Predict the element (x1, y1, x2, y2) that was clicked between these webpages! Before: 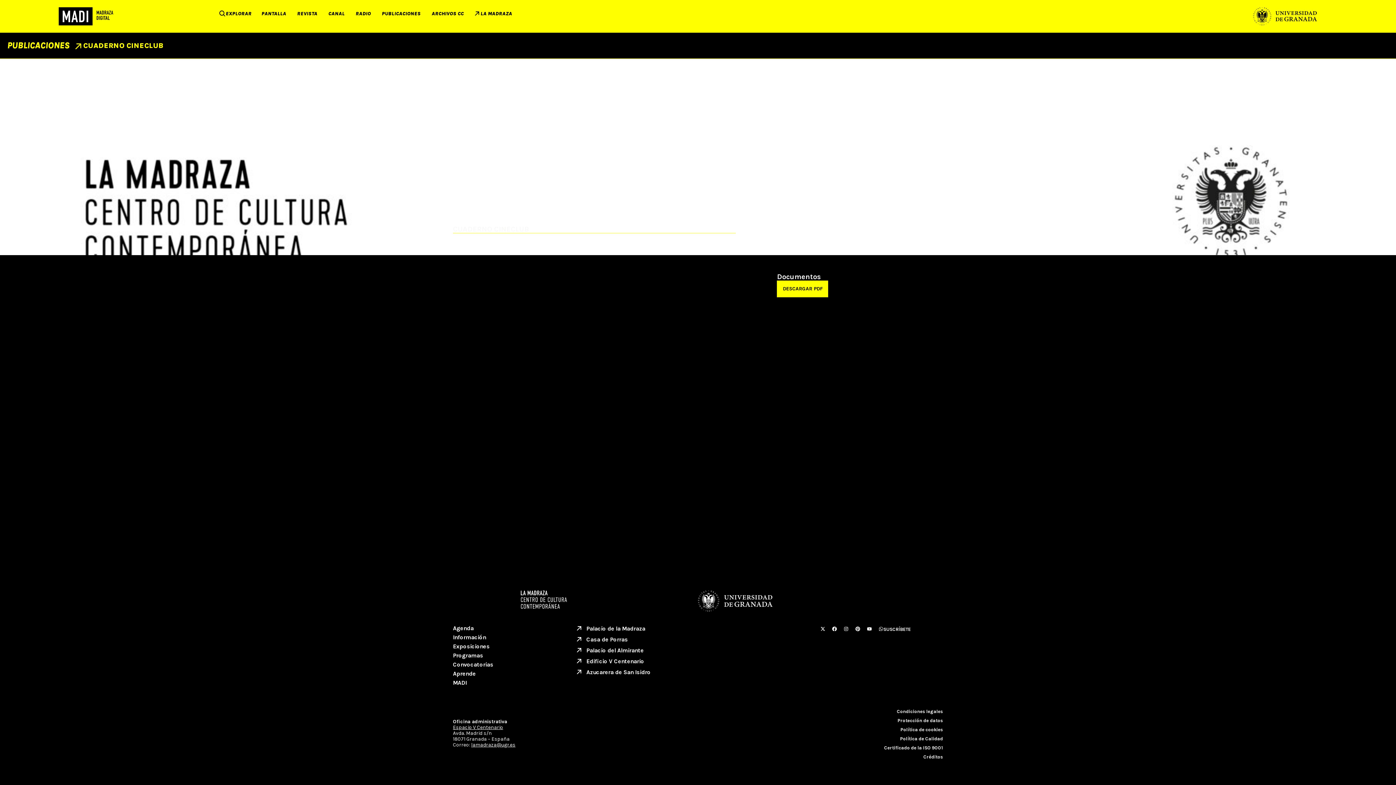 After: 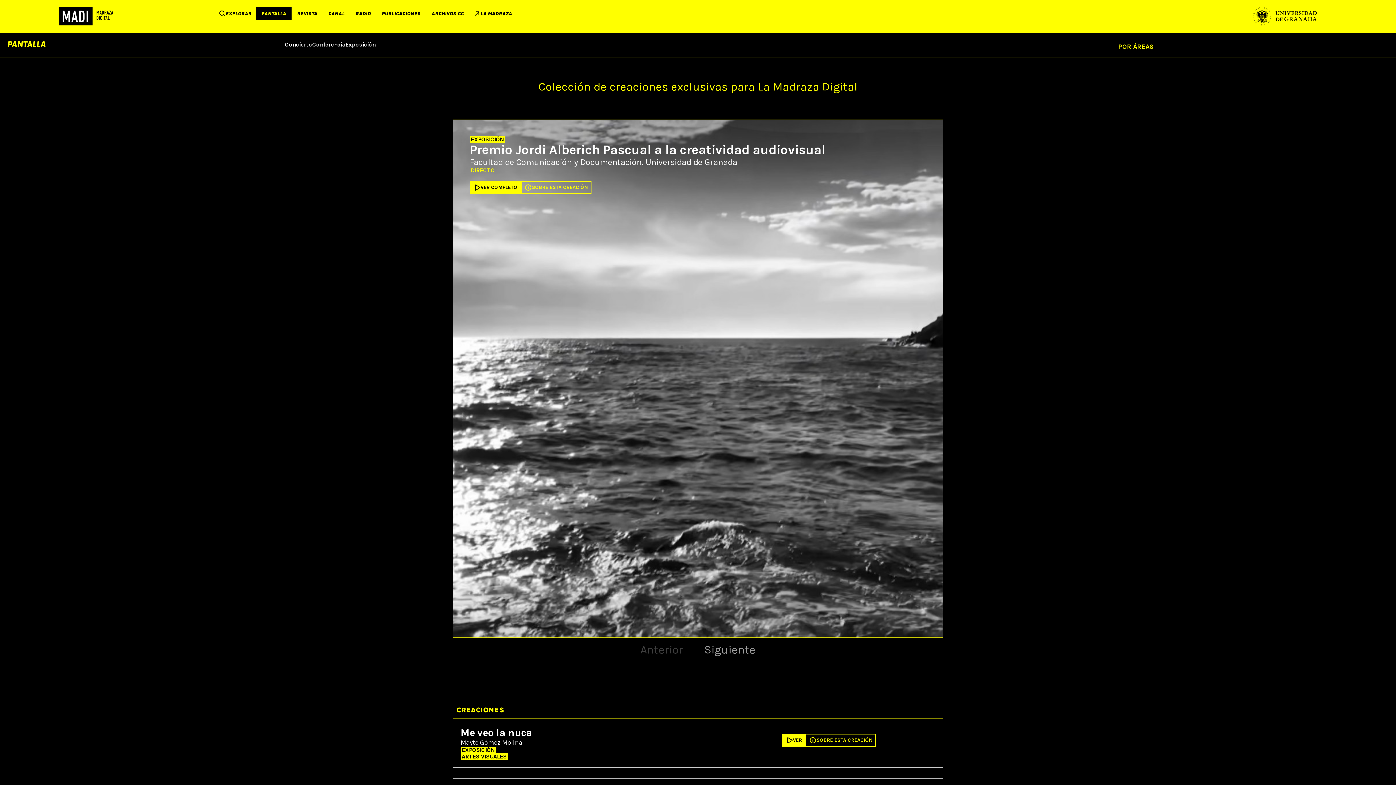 Action: label: PANTALLA bbox: (256, 7, 291, 20)